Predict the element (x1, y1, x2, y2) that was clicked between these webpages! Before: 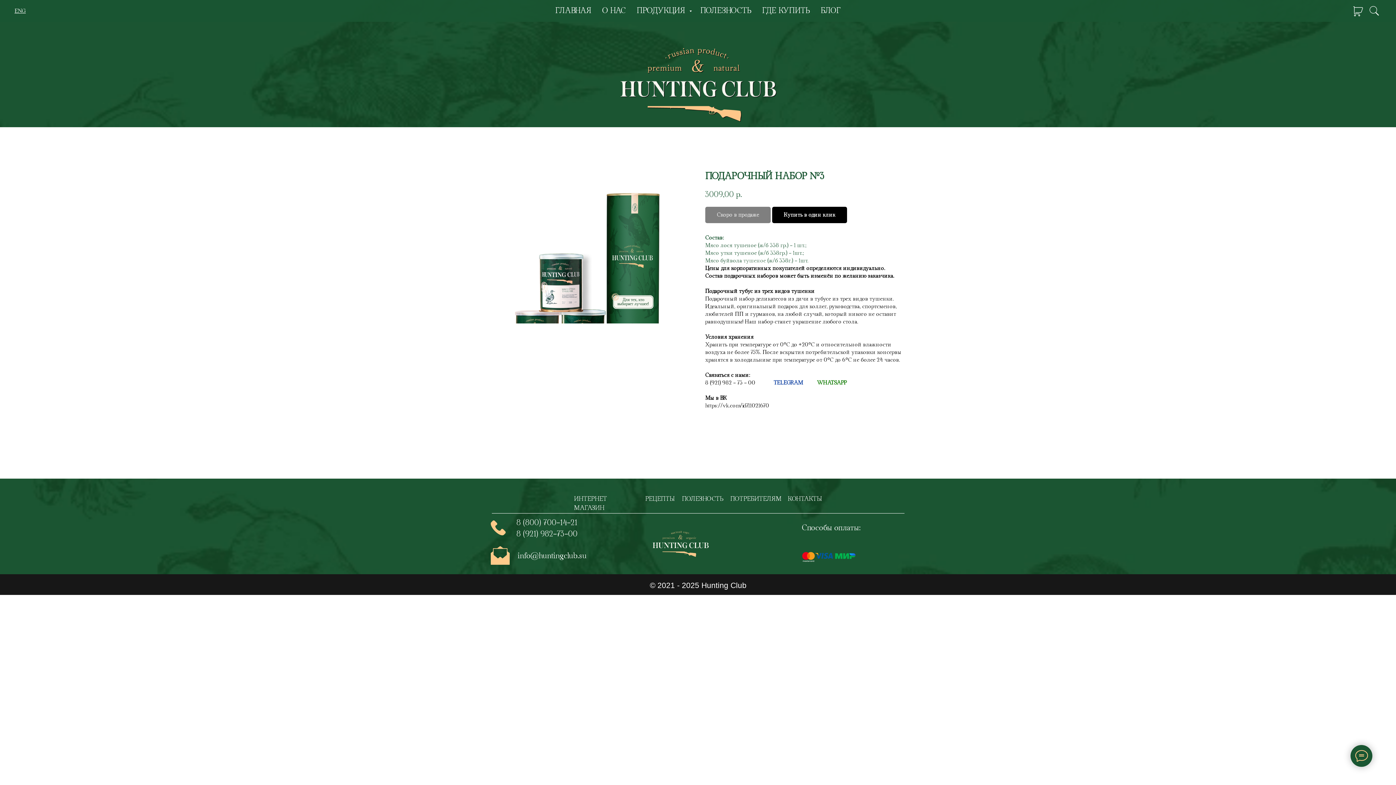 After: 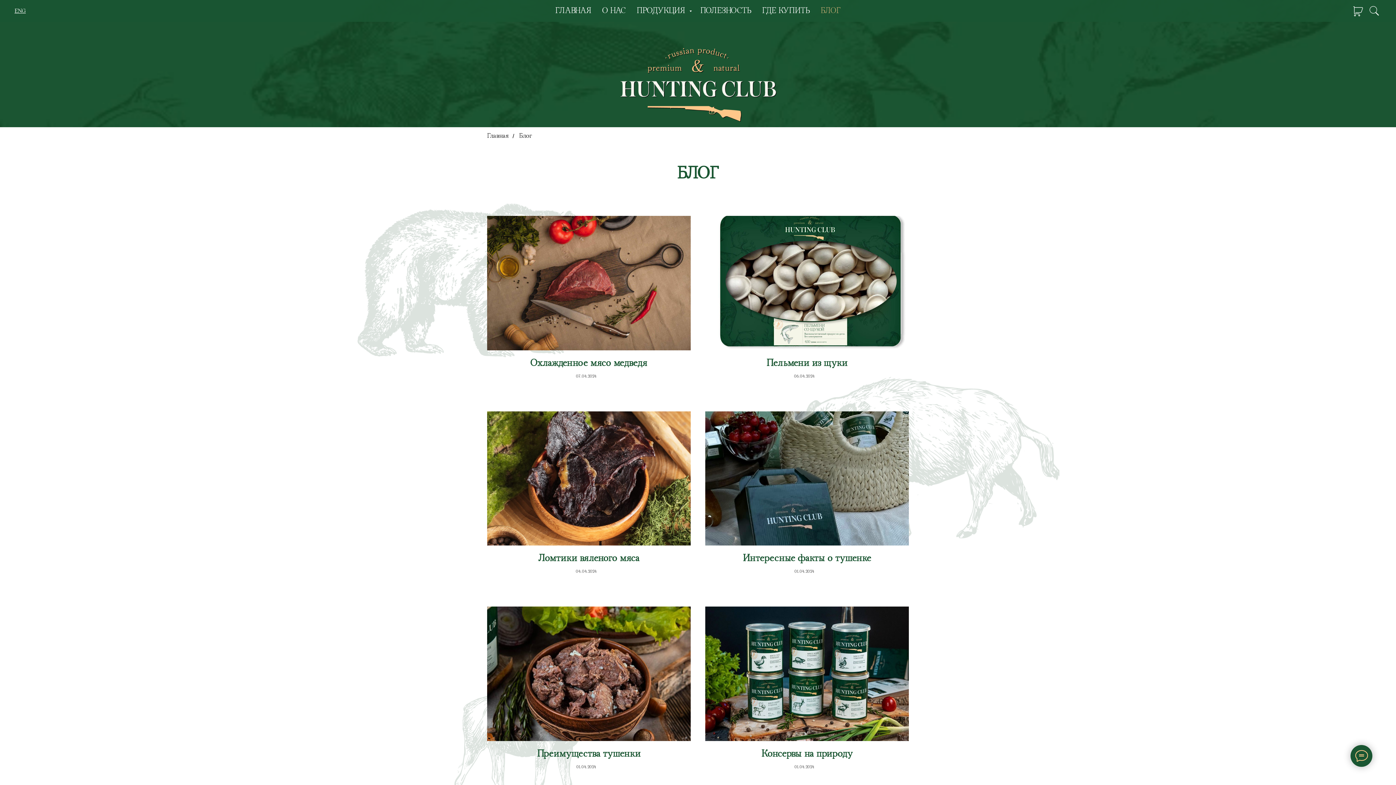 Action: bbox: (820, 6, 840, 14) label: БЛОГ